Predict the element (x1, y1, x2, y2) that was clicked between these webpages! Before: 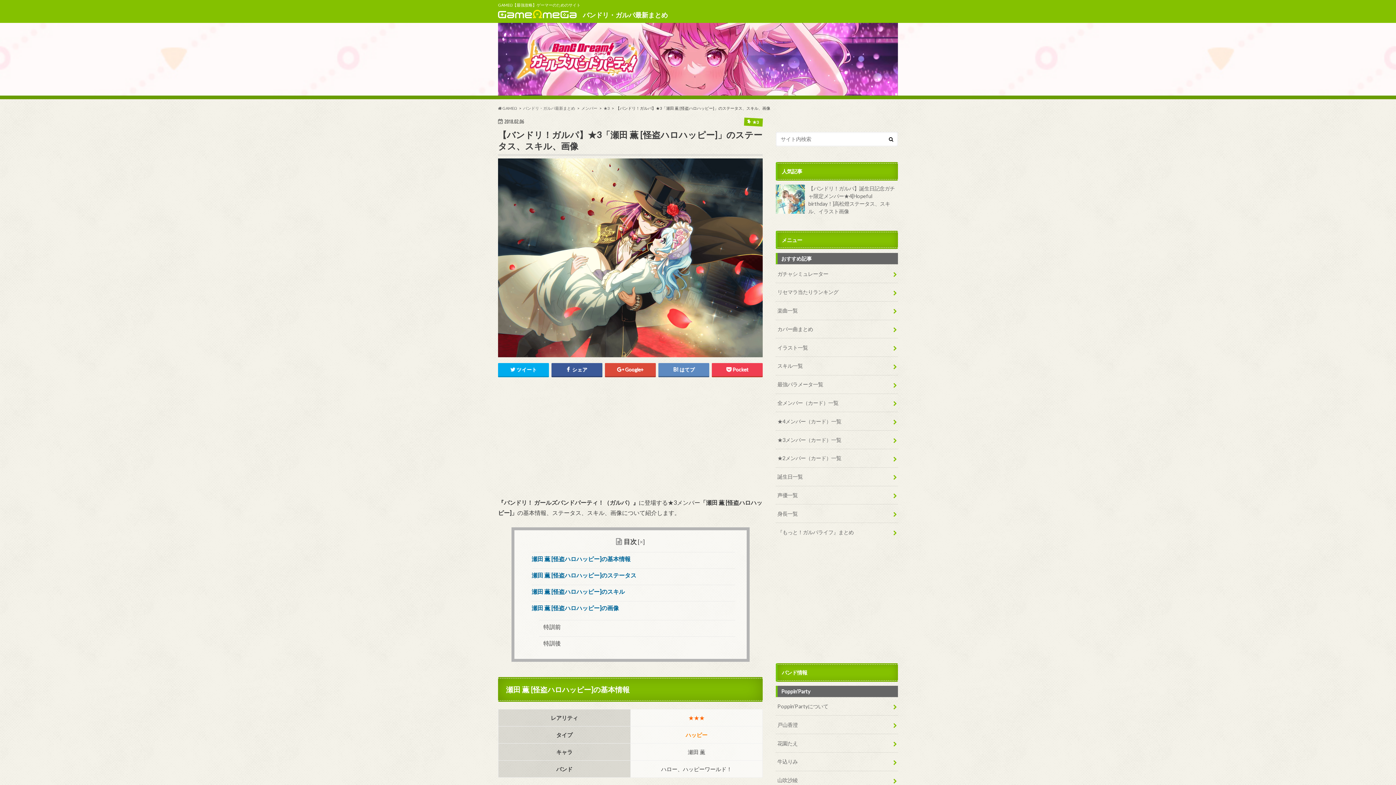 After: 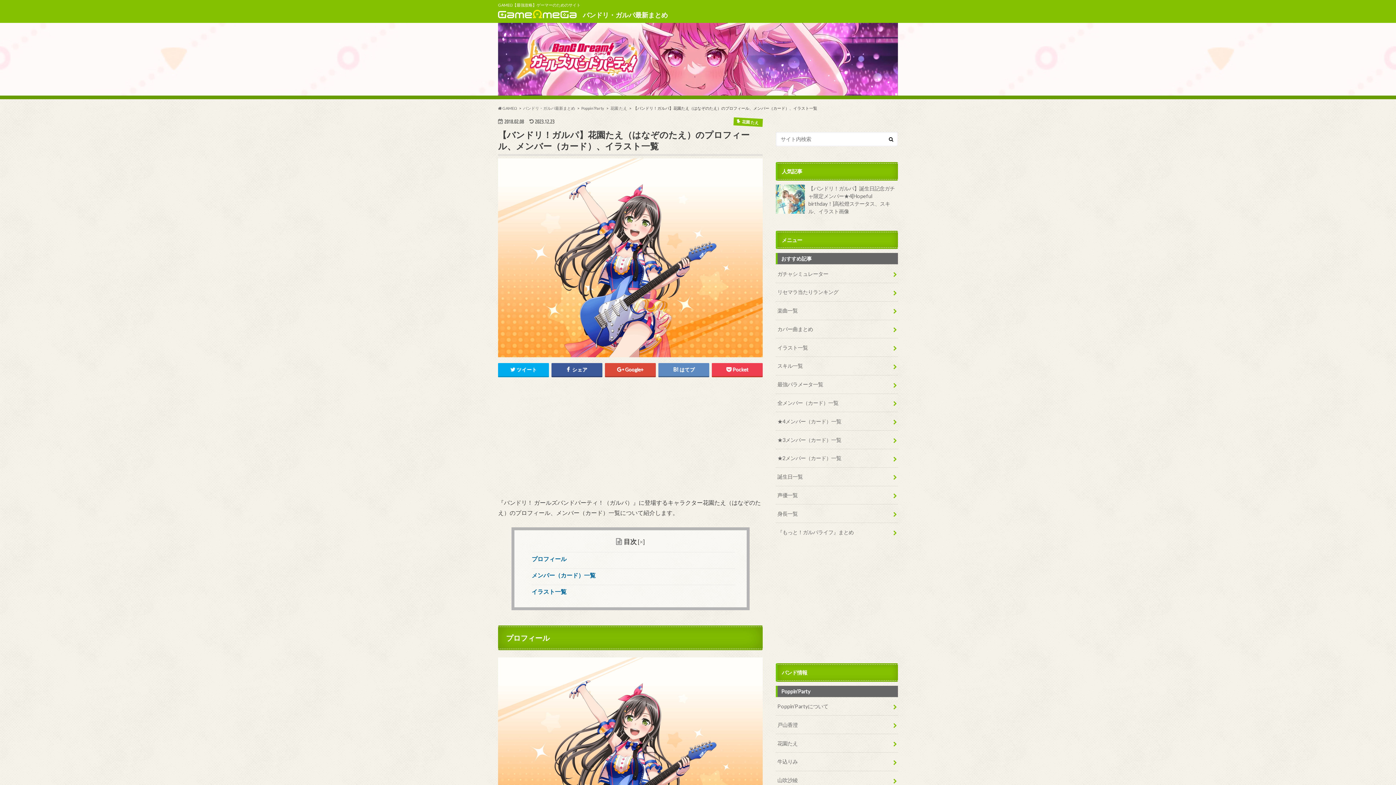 Action: label: 花園たえ bbox: (776, 734, 898, 752)